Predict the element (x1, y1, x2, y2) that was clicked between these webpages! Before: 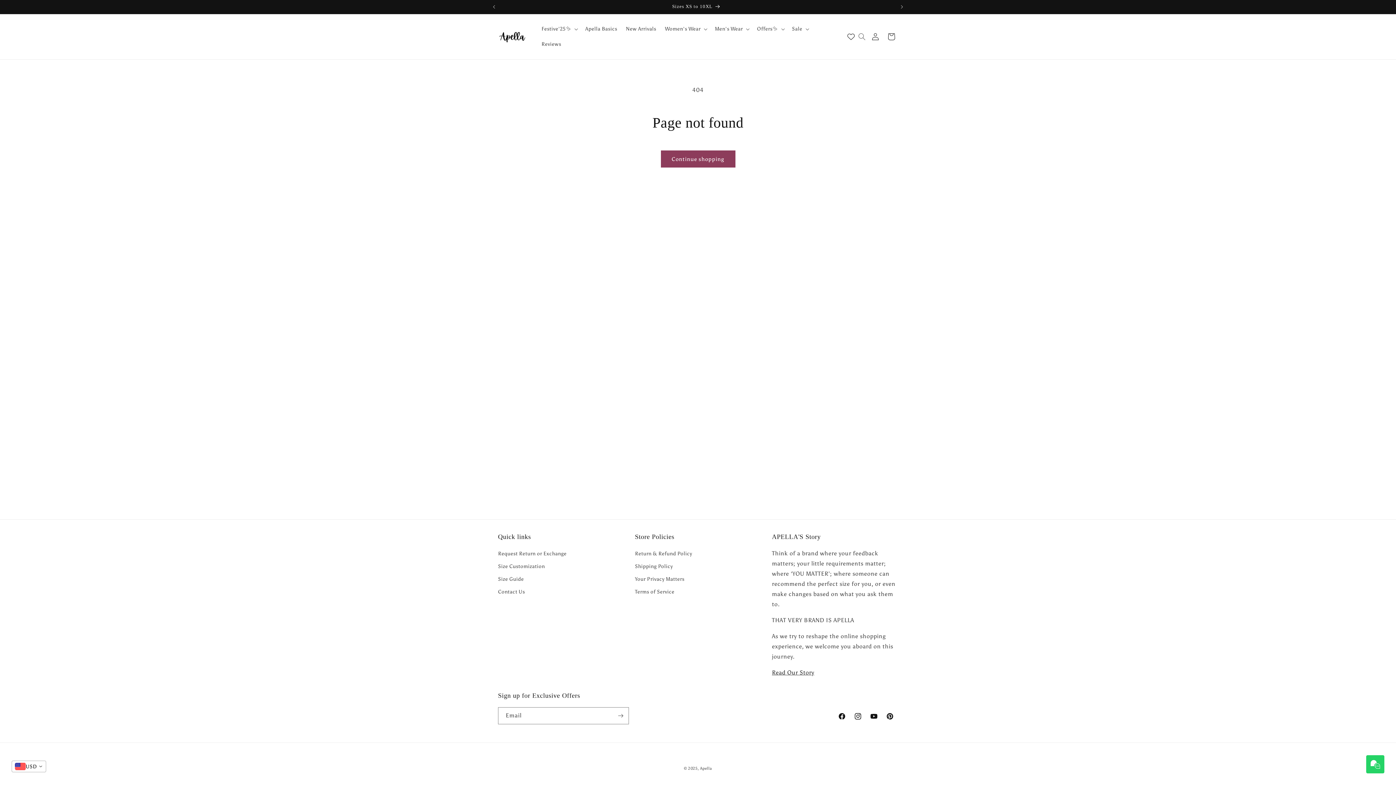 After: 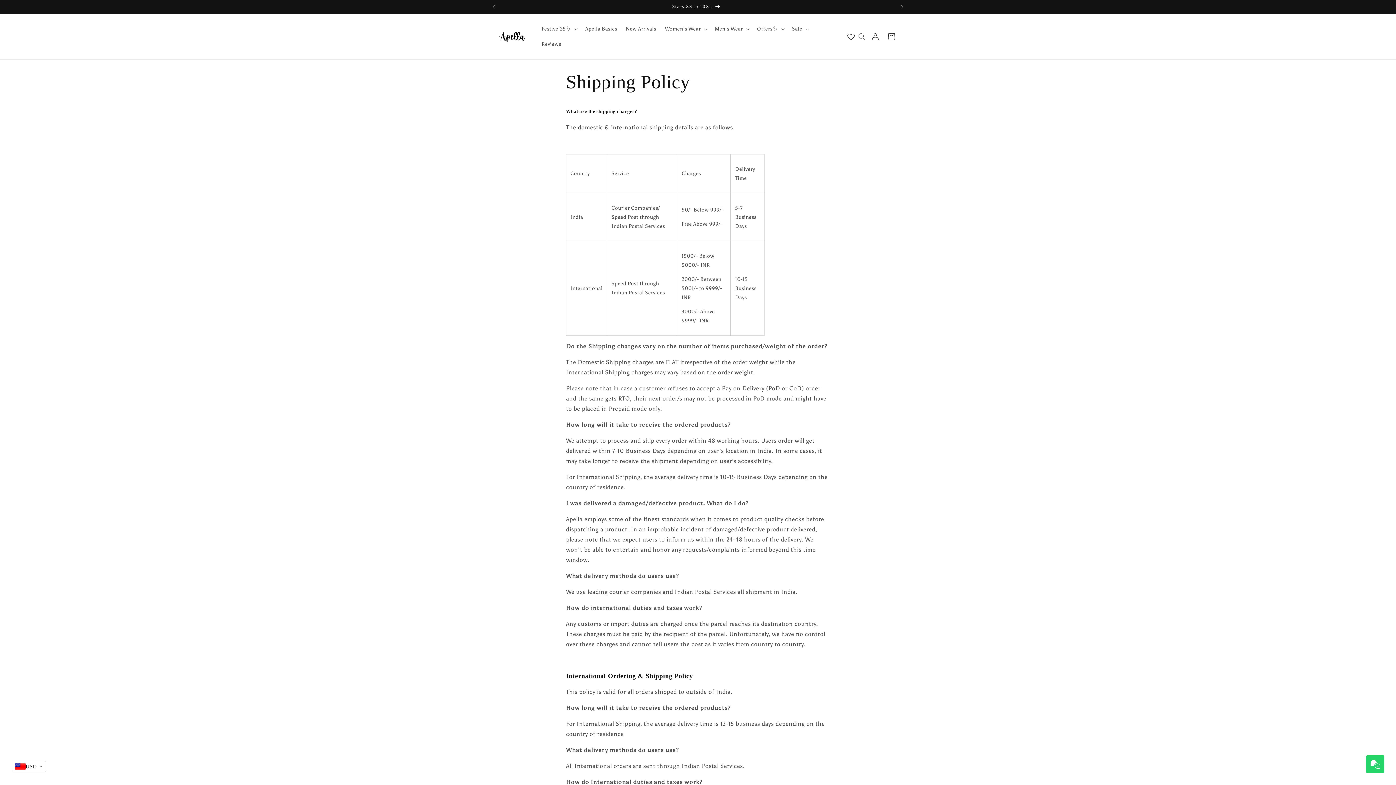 Action: label: Shipping Policy bbox: (635, 560, 672, 573)